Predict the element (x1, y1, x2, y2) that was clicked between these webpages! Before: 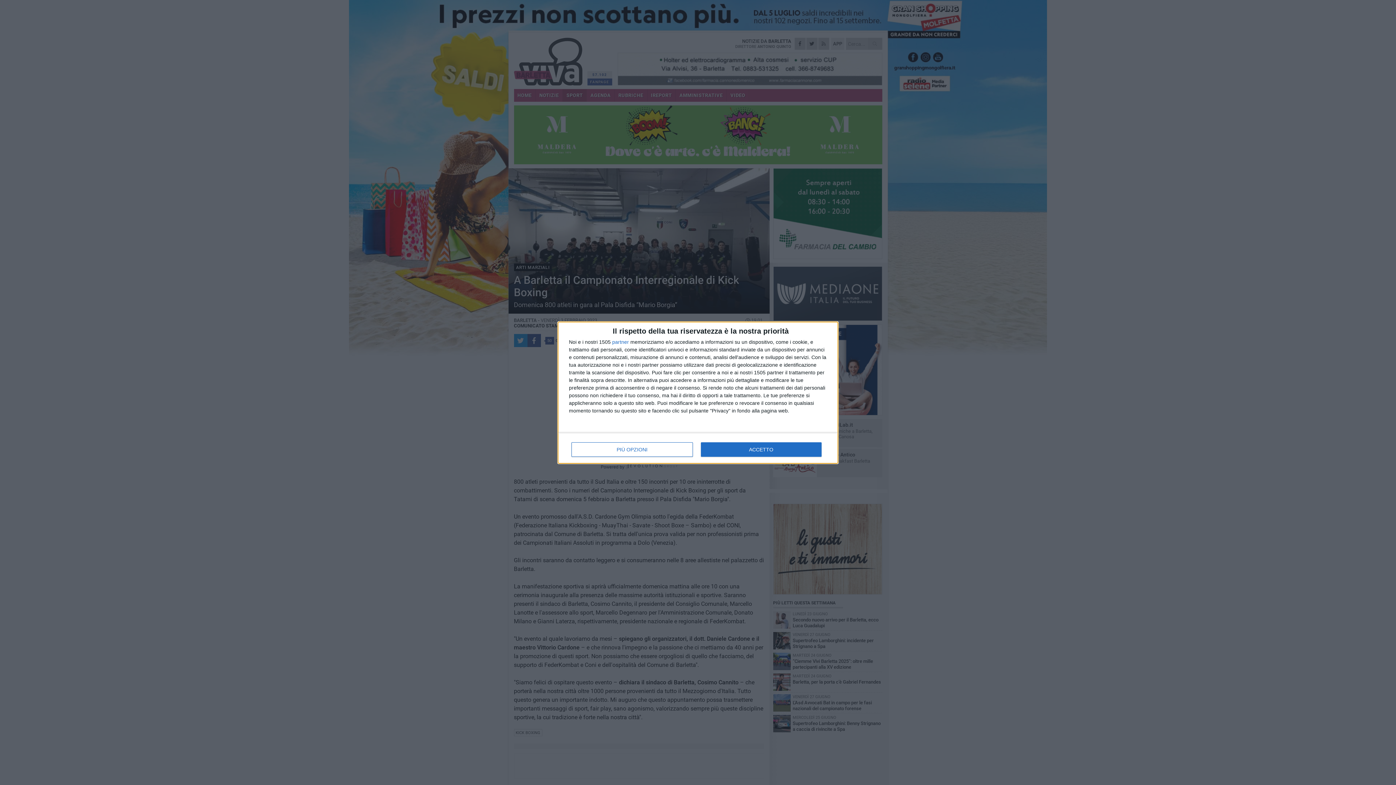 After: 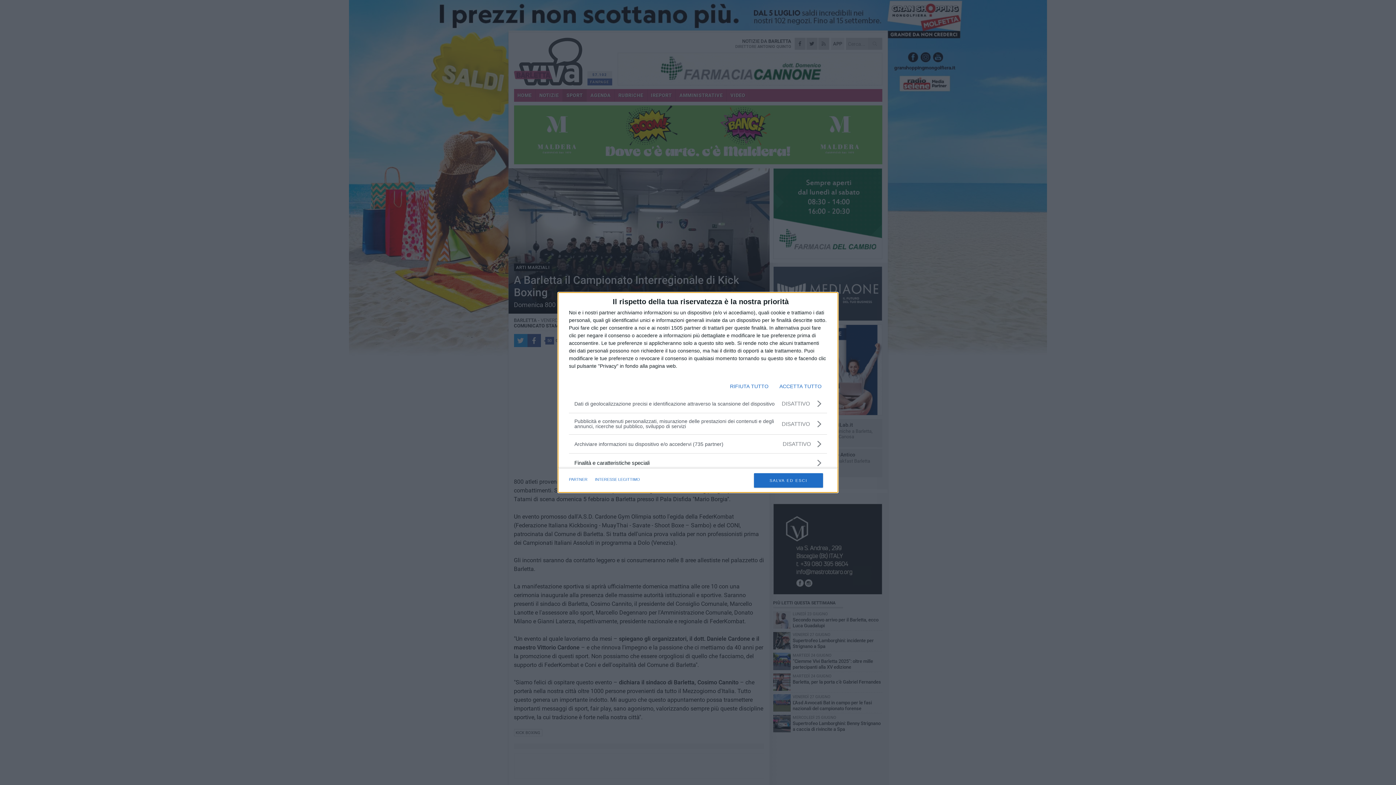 Action: bbox: (571, 442, 692, 456) label: PIÙ OPZIONI